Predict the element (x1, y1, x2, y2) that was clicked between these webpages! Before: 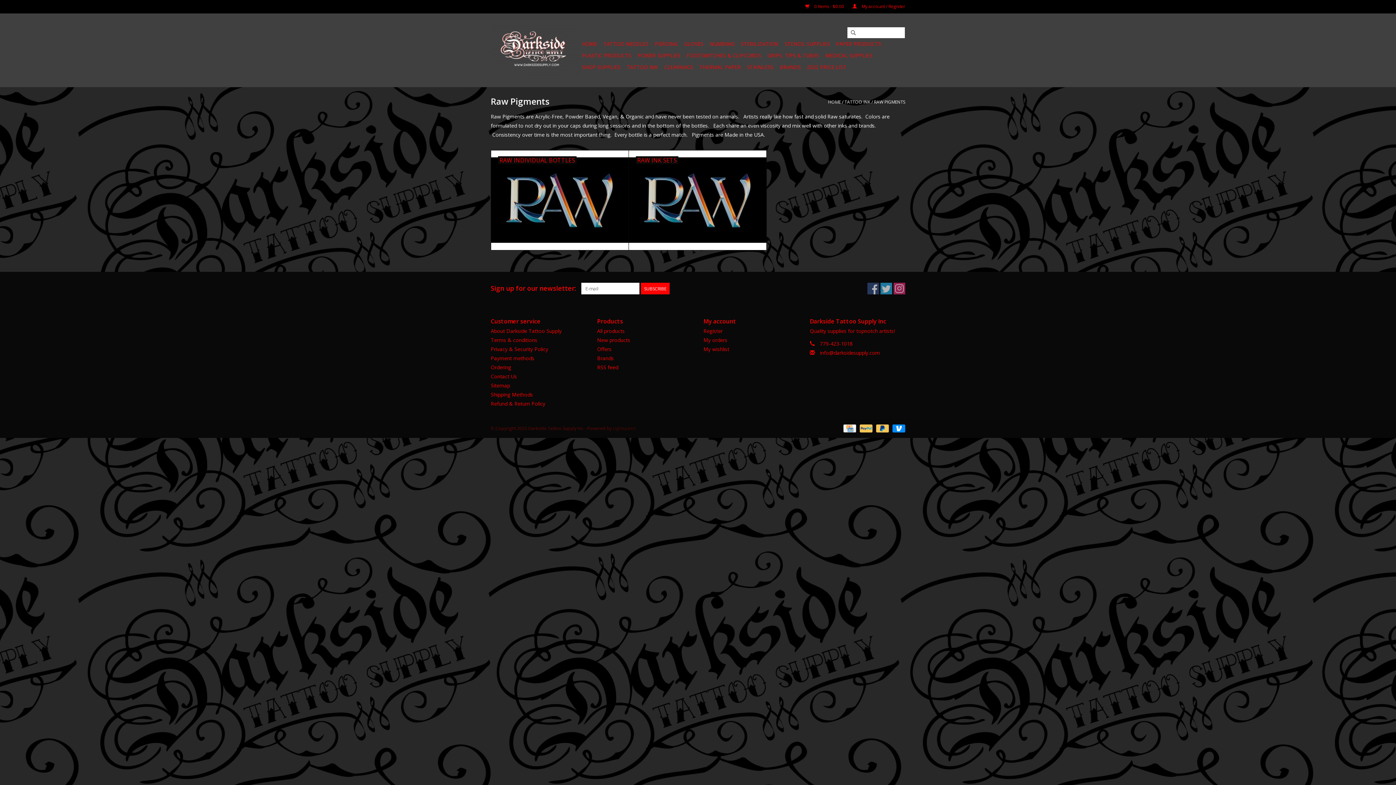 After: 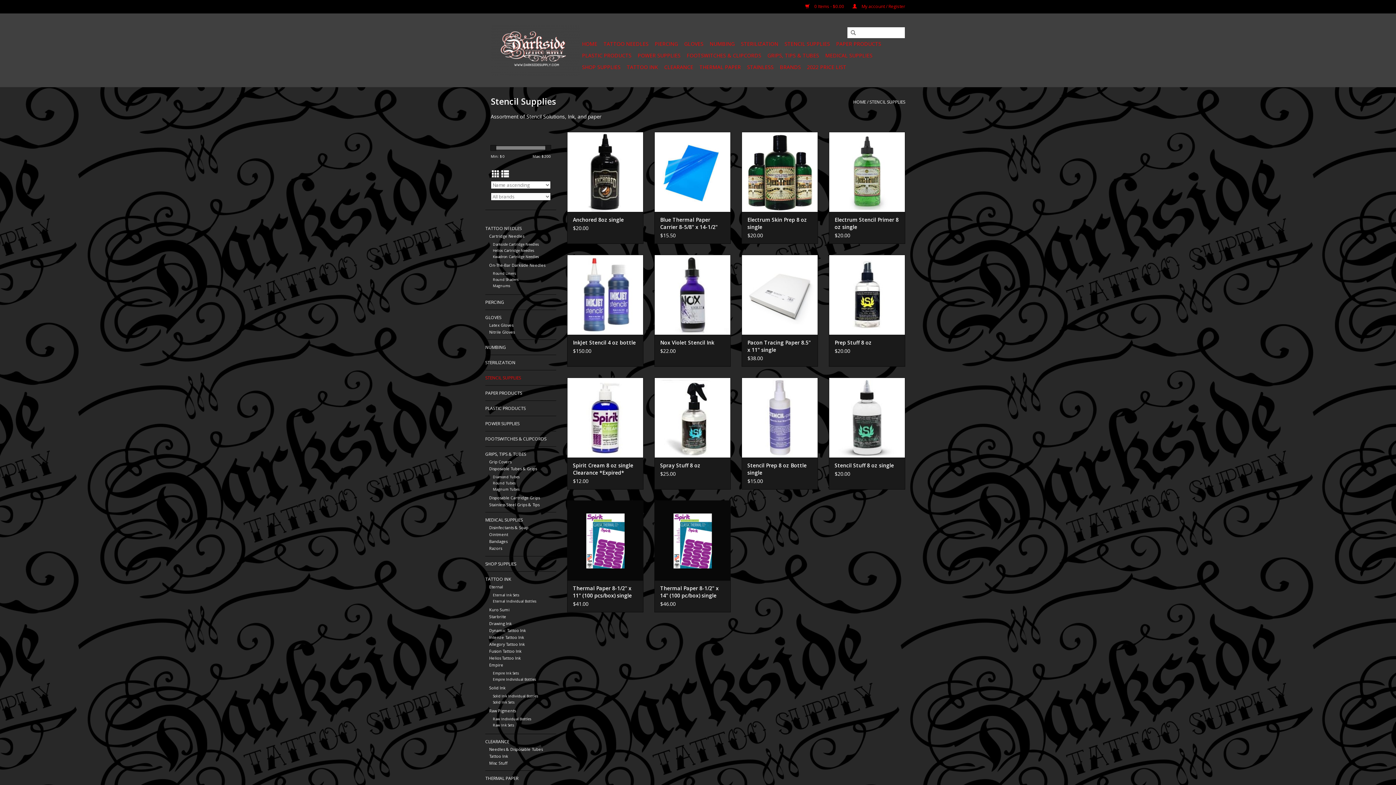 Action: label: STENCIL SUPPLIES bbox: (782, 38, 832, 49)